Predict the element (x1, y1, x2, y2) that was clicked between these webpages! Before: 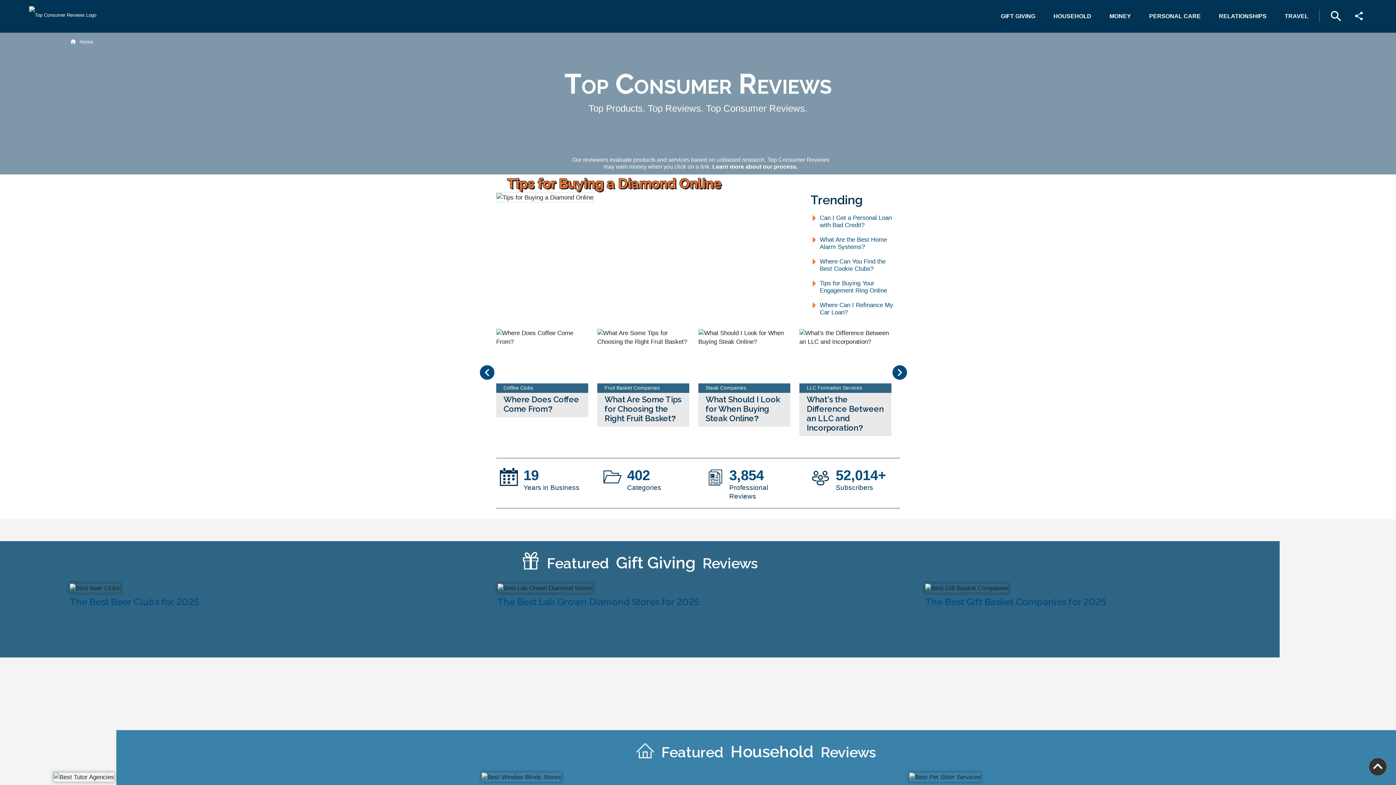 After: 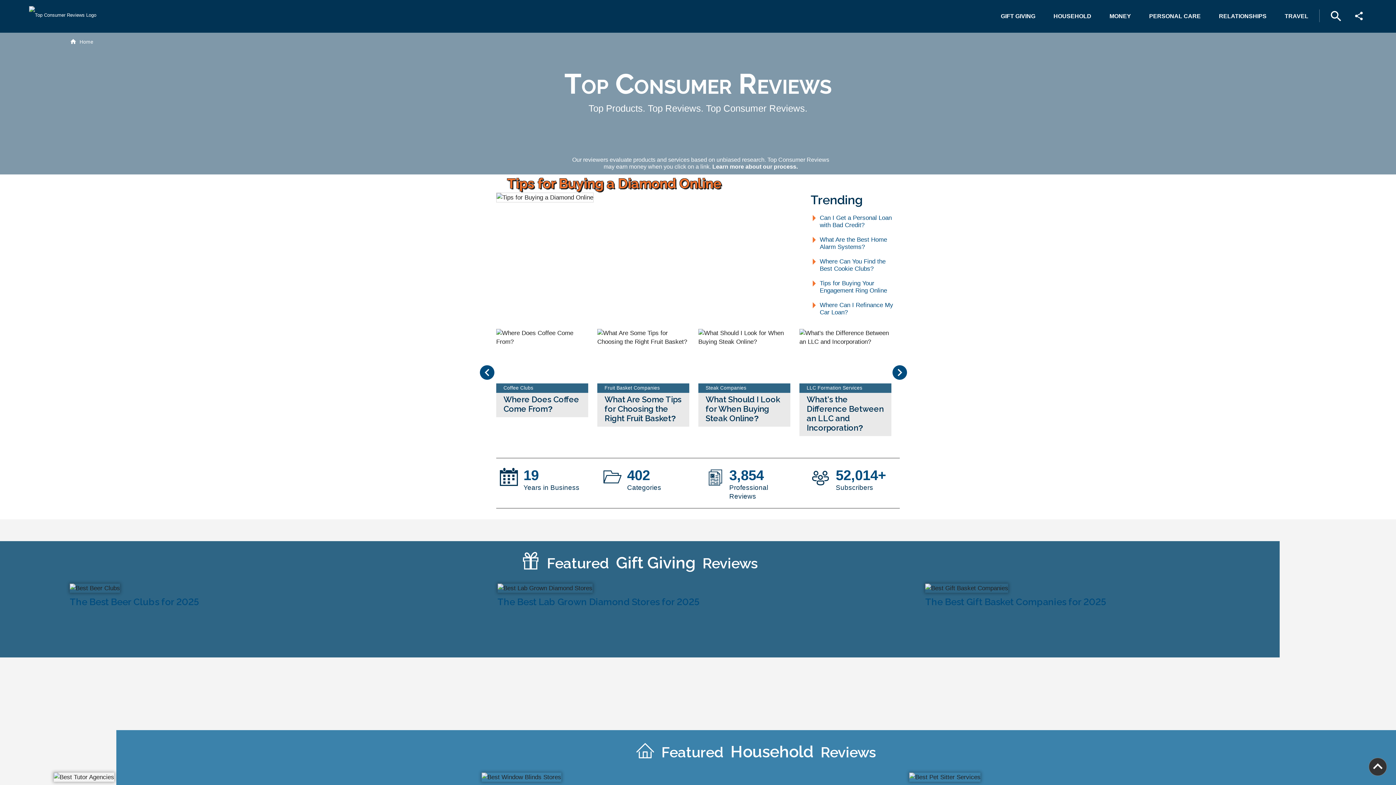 Action: bbox: (799, 329, 900, 424) label: Coffee Clubs

Where Does Coffee Come From?